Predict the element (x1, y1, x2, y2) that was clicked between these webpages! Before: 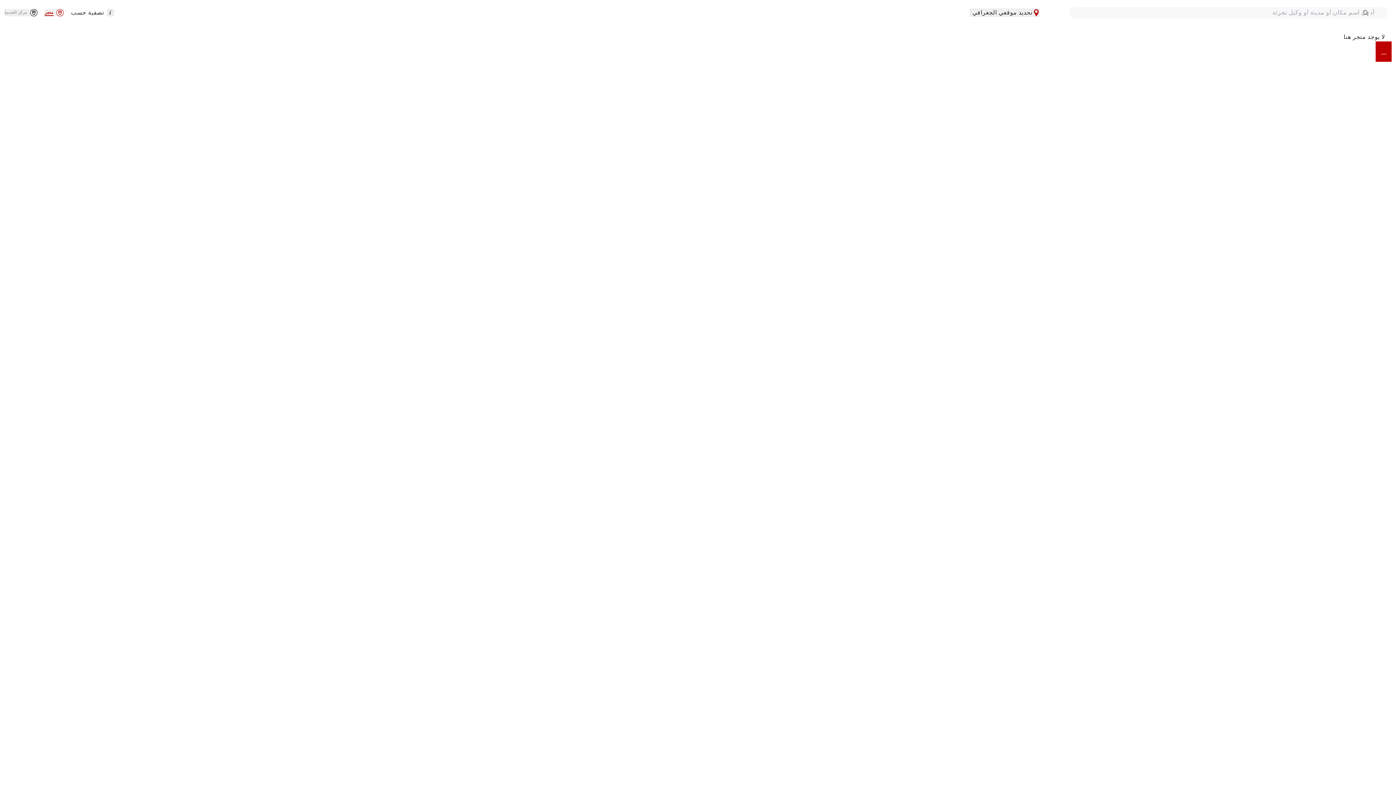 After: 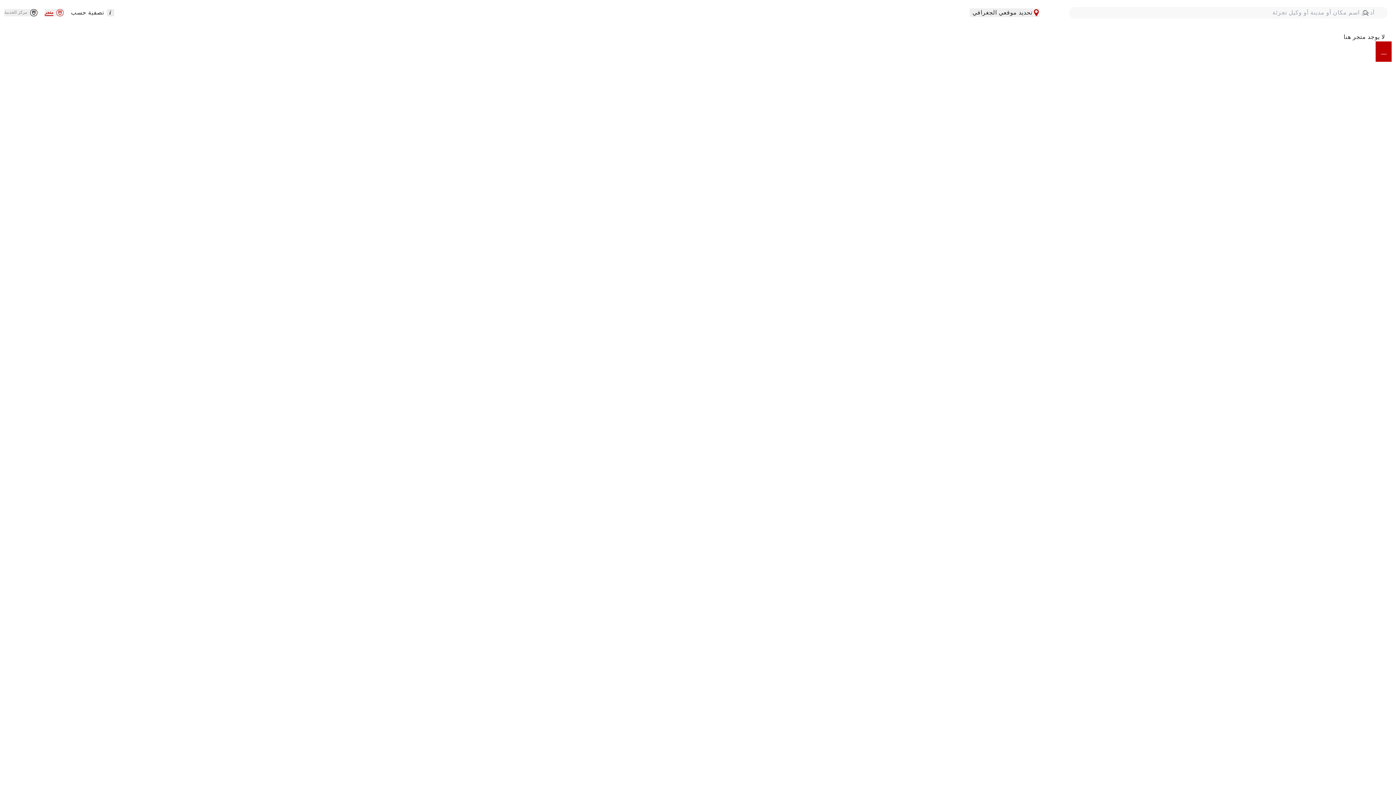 Action: bbox: (969, 8, 1040, 17) label: تحديد موقعي الجغرافي